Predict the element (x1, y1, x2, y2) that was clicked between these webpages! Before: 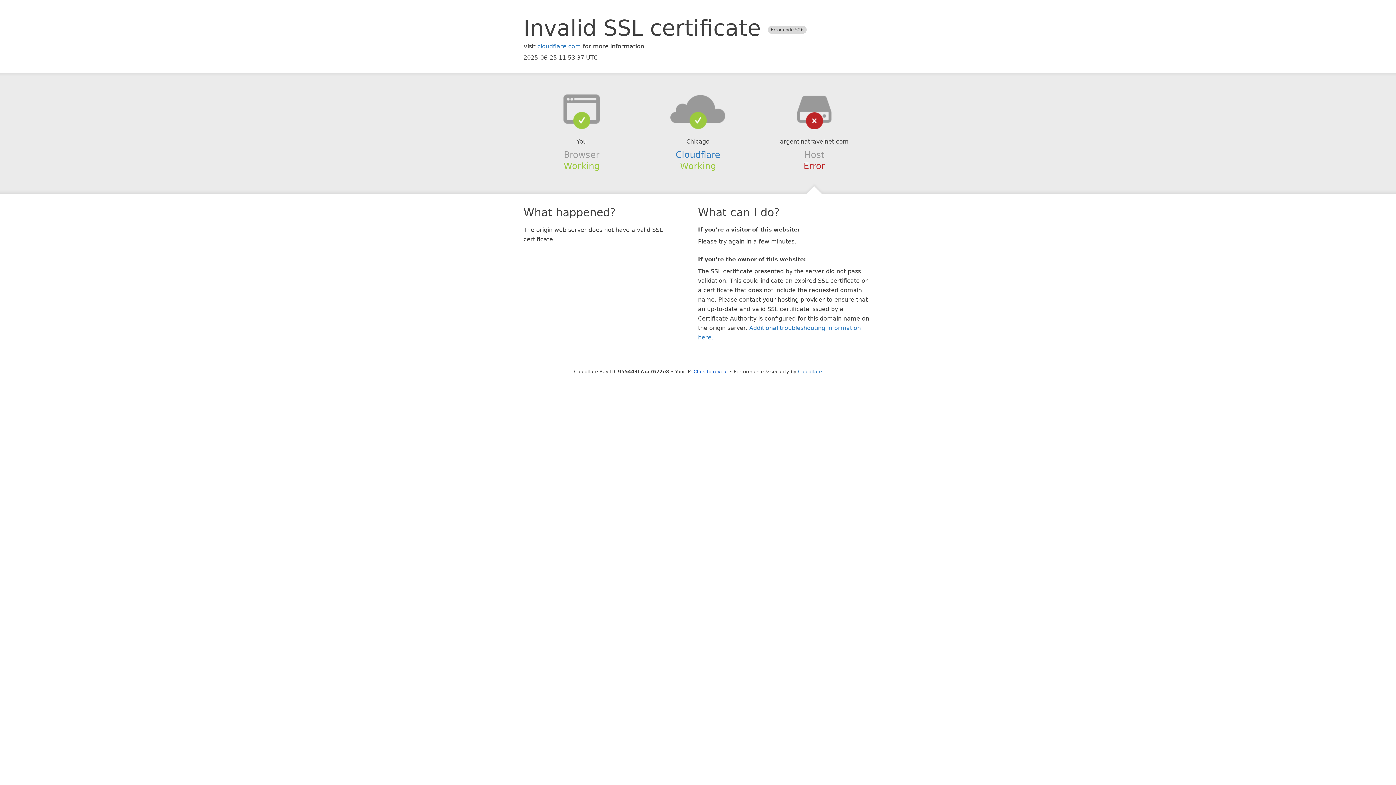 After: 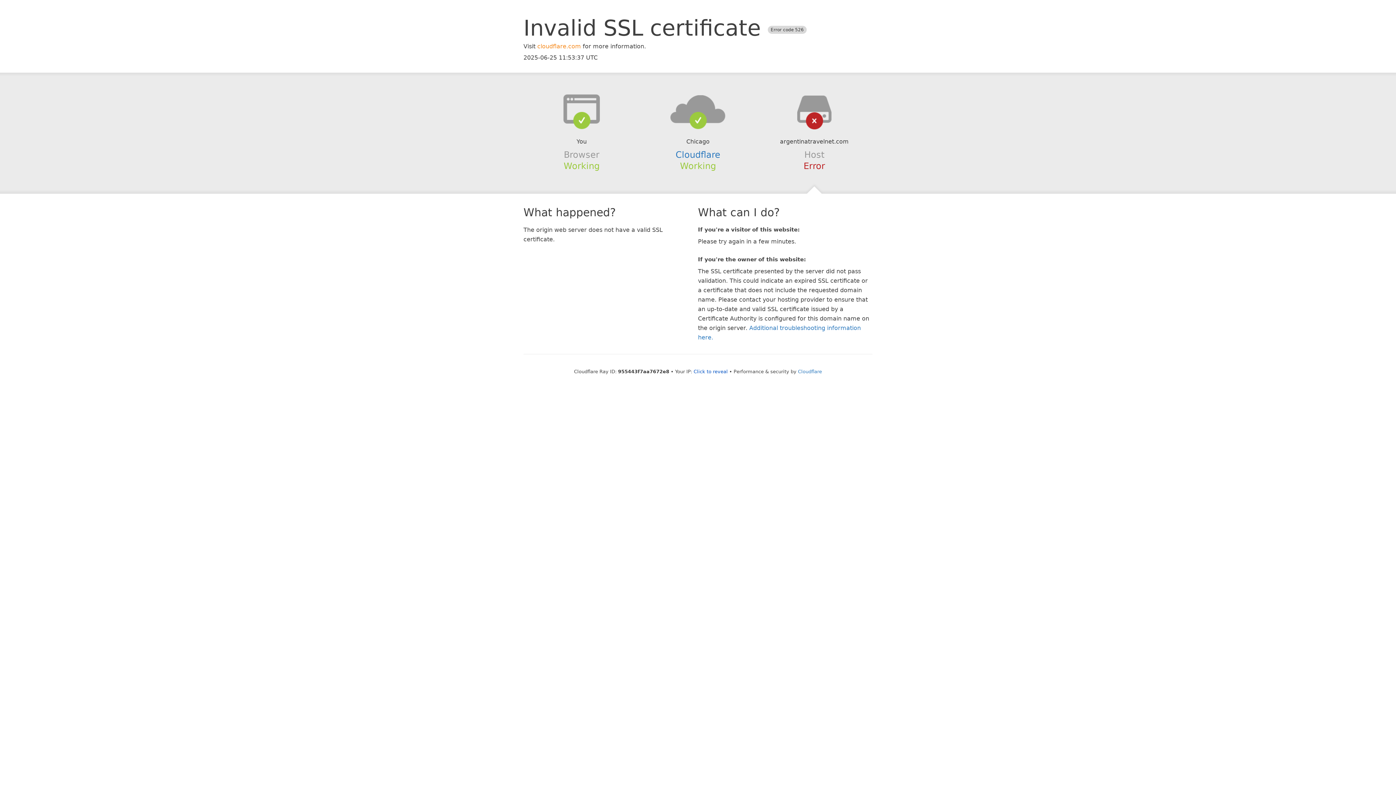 Action: label: cloudflare.com bbox: (537, 42, 581, 49)